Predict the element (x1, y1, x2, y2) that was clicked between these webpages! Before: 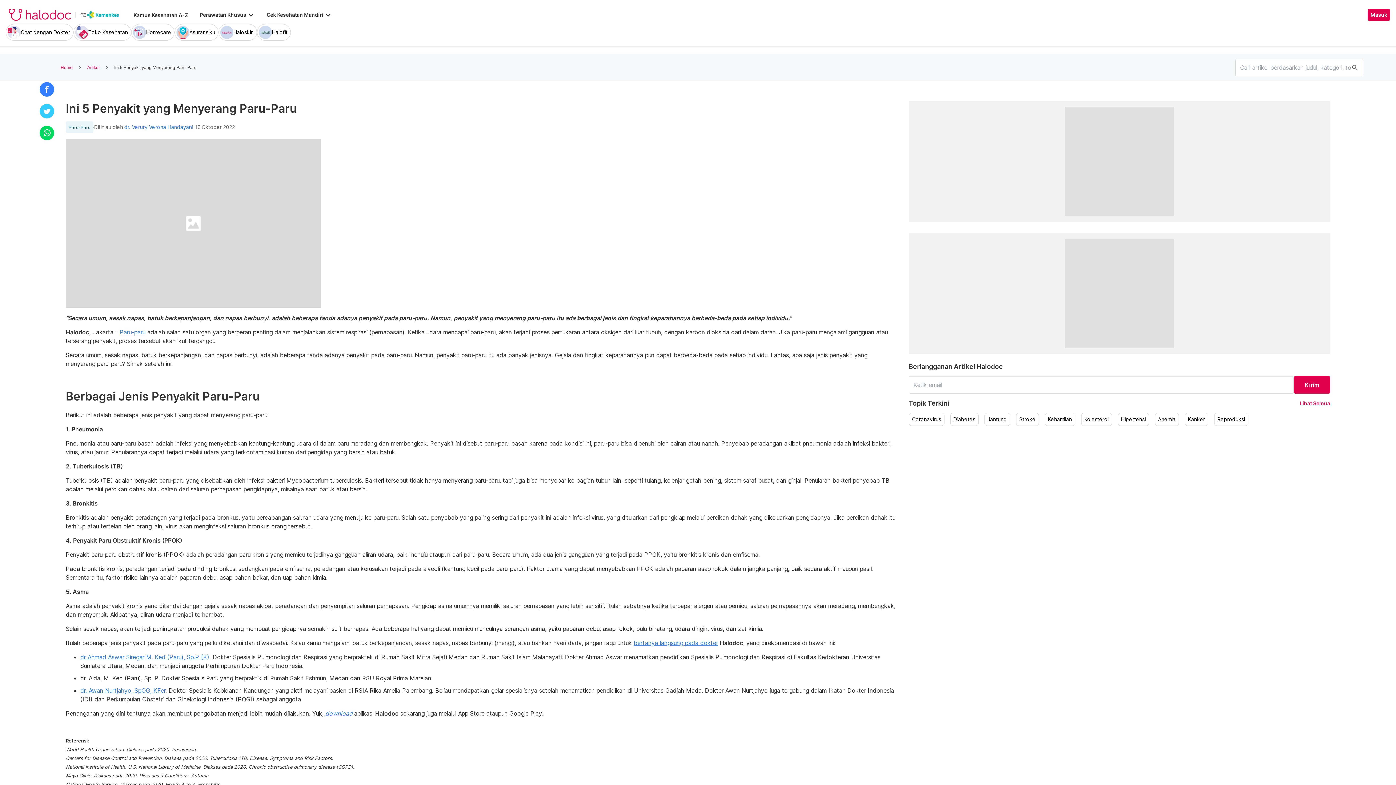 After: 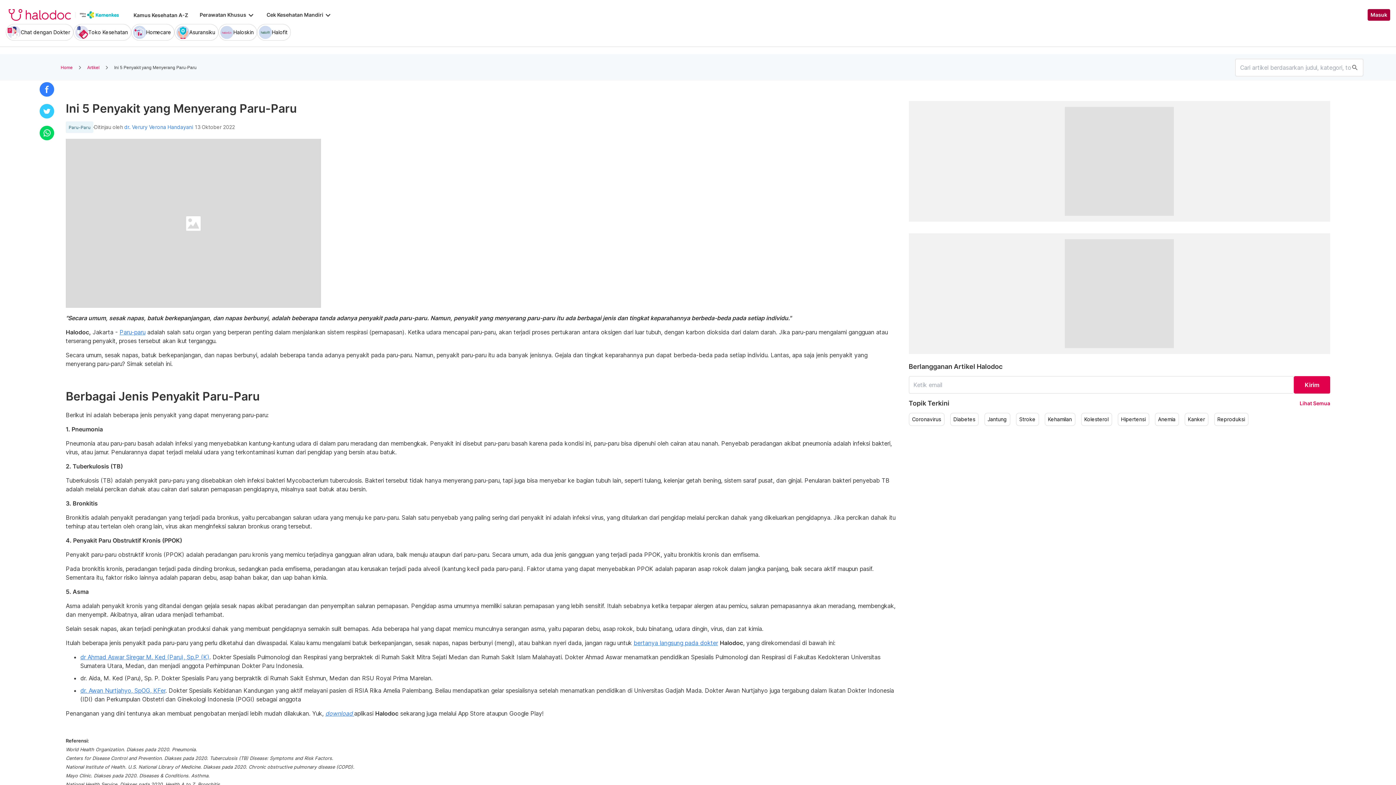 Action: bbox: (1368, 9, 1390, 20) label: Masuk